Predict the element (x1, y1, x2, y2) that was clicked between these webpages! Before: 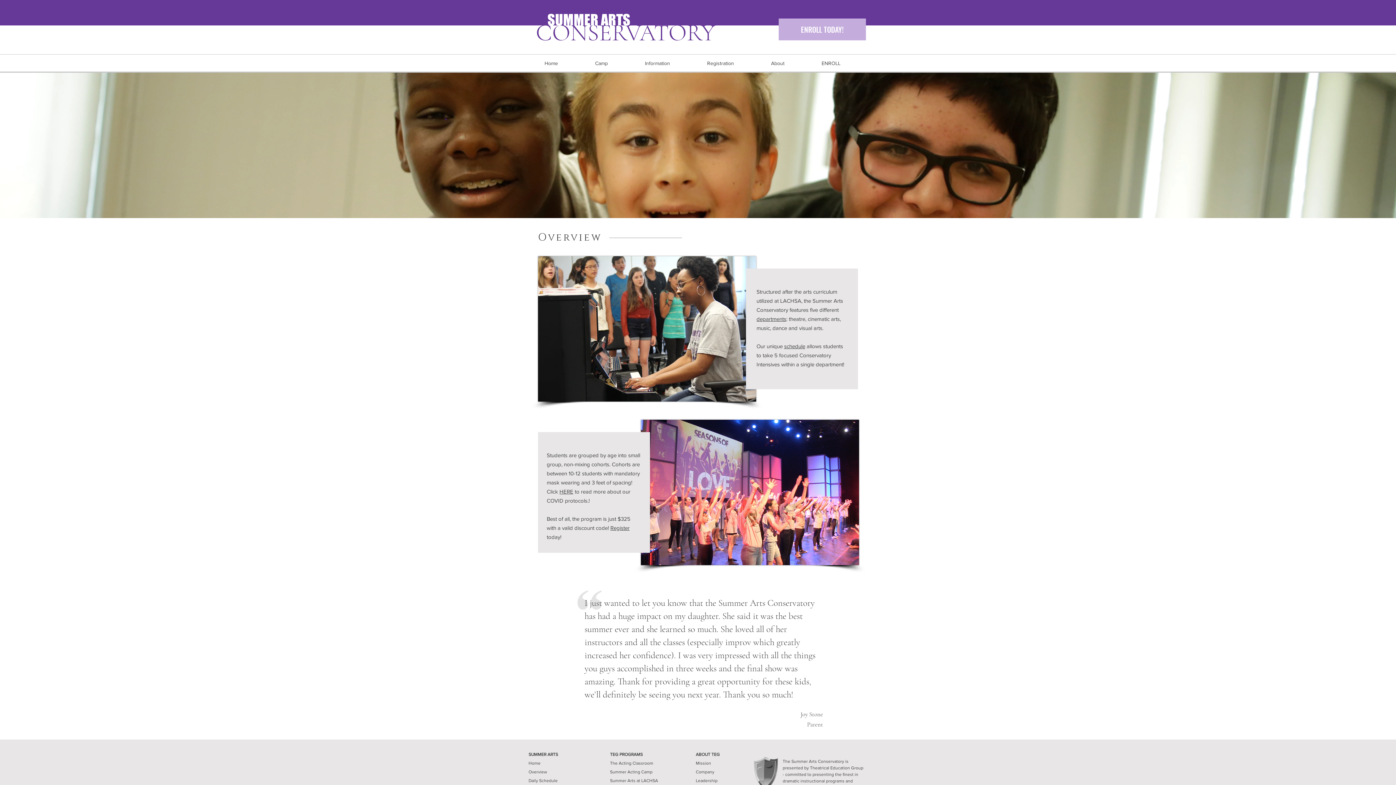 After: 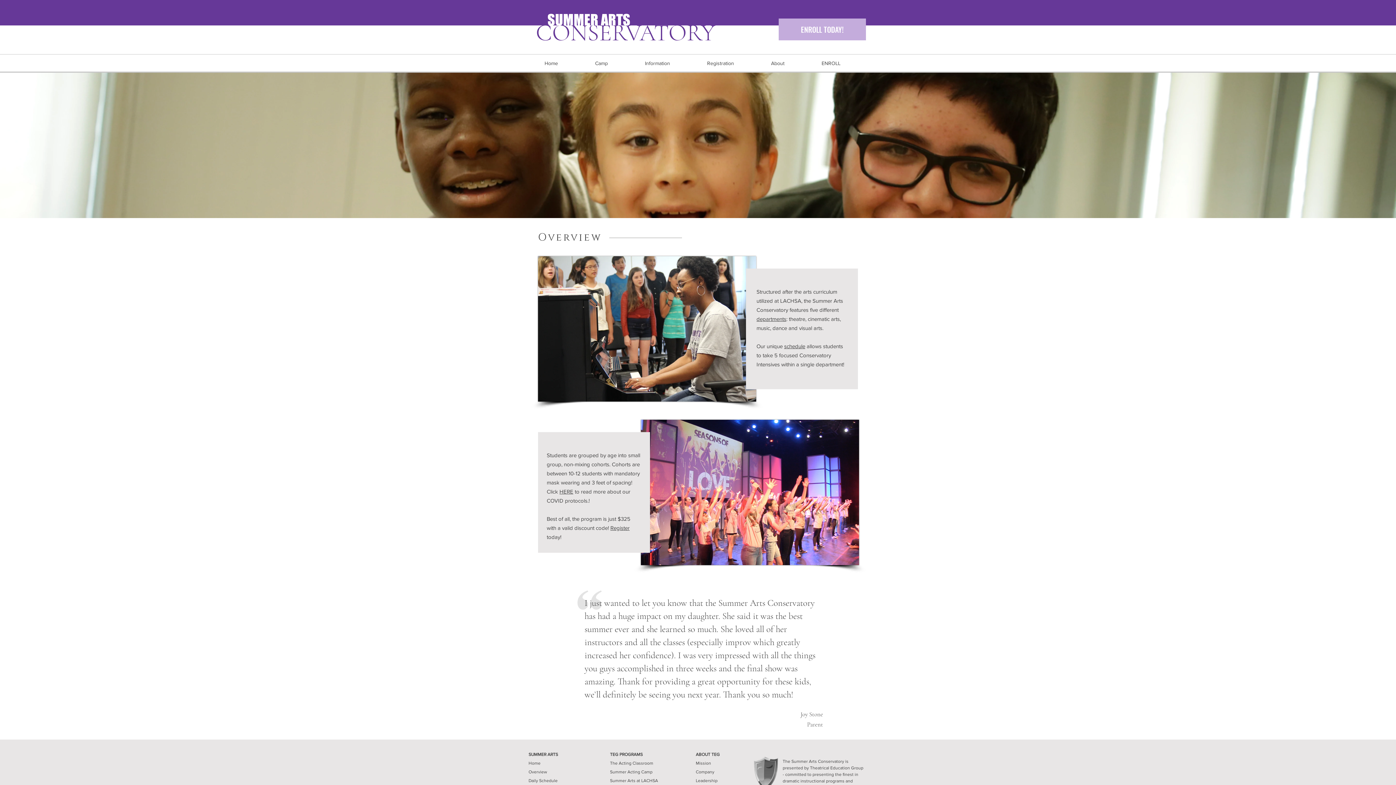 Action: label: Registration bbox: (704, 54, 768, 65)